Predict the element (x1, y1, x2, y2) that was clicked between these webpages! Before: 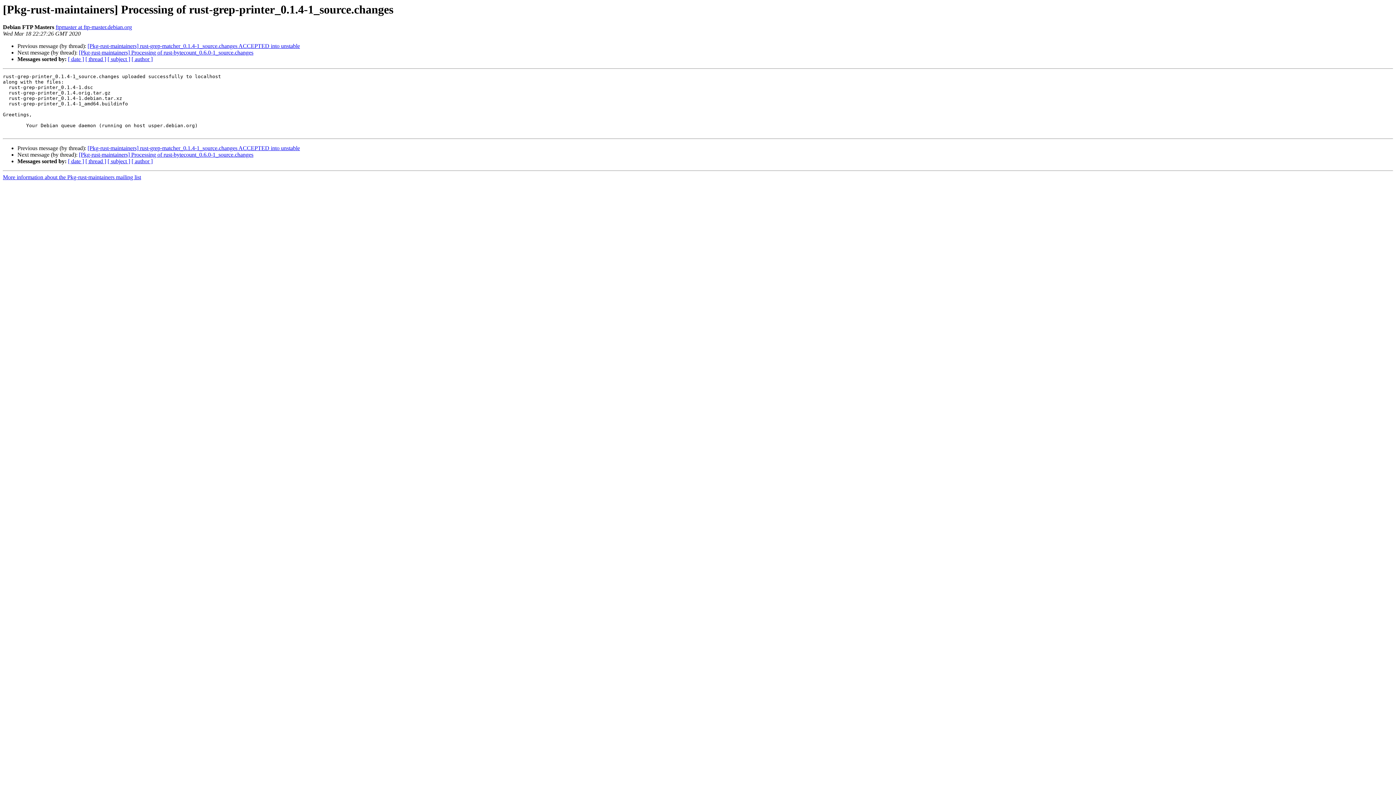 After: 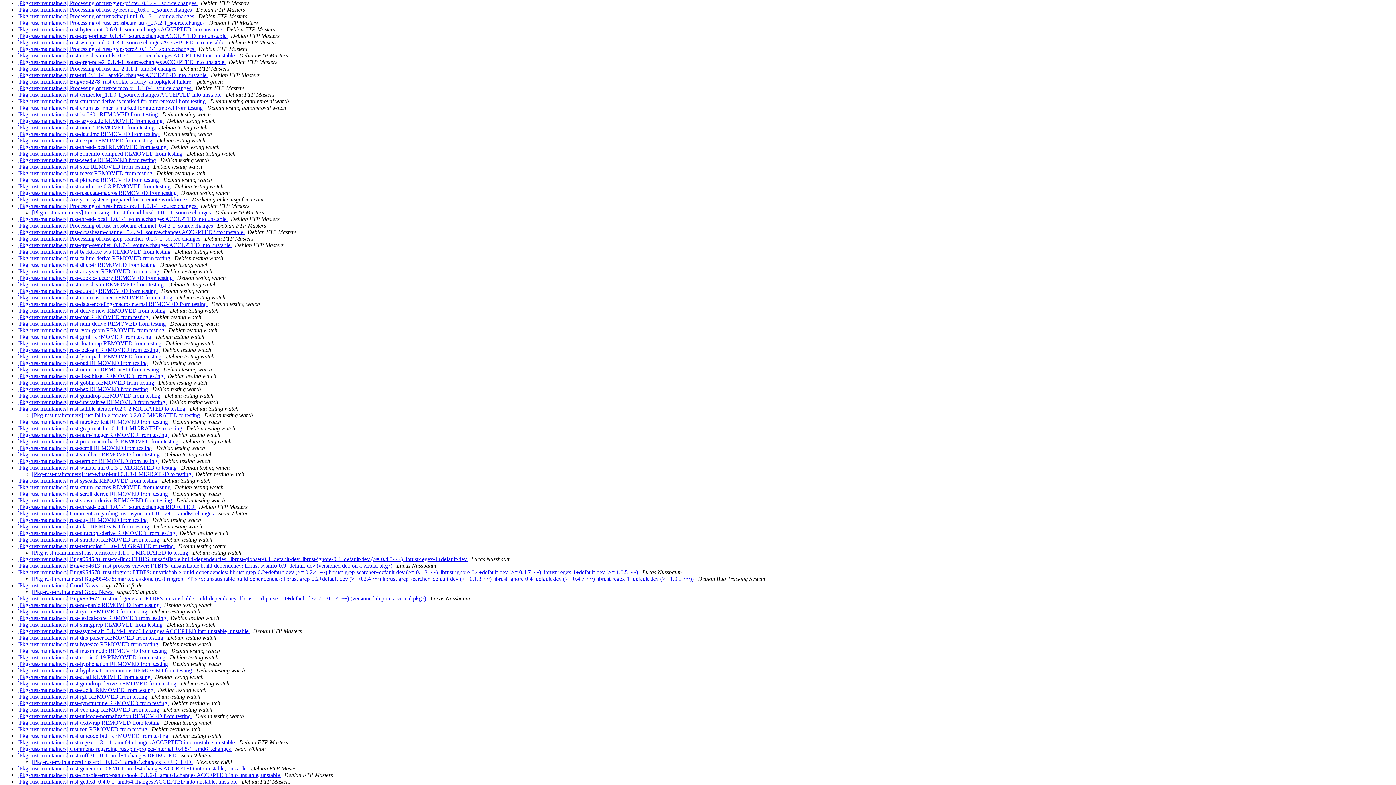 Action: bbox: (85, 56, 106, 62) label: [ thread ]